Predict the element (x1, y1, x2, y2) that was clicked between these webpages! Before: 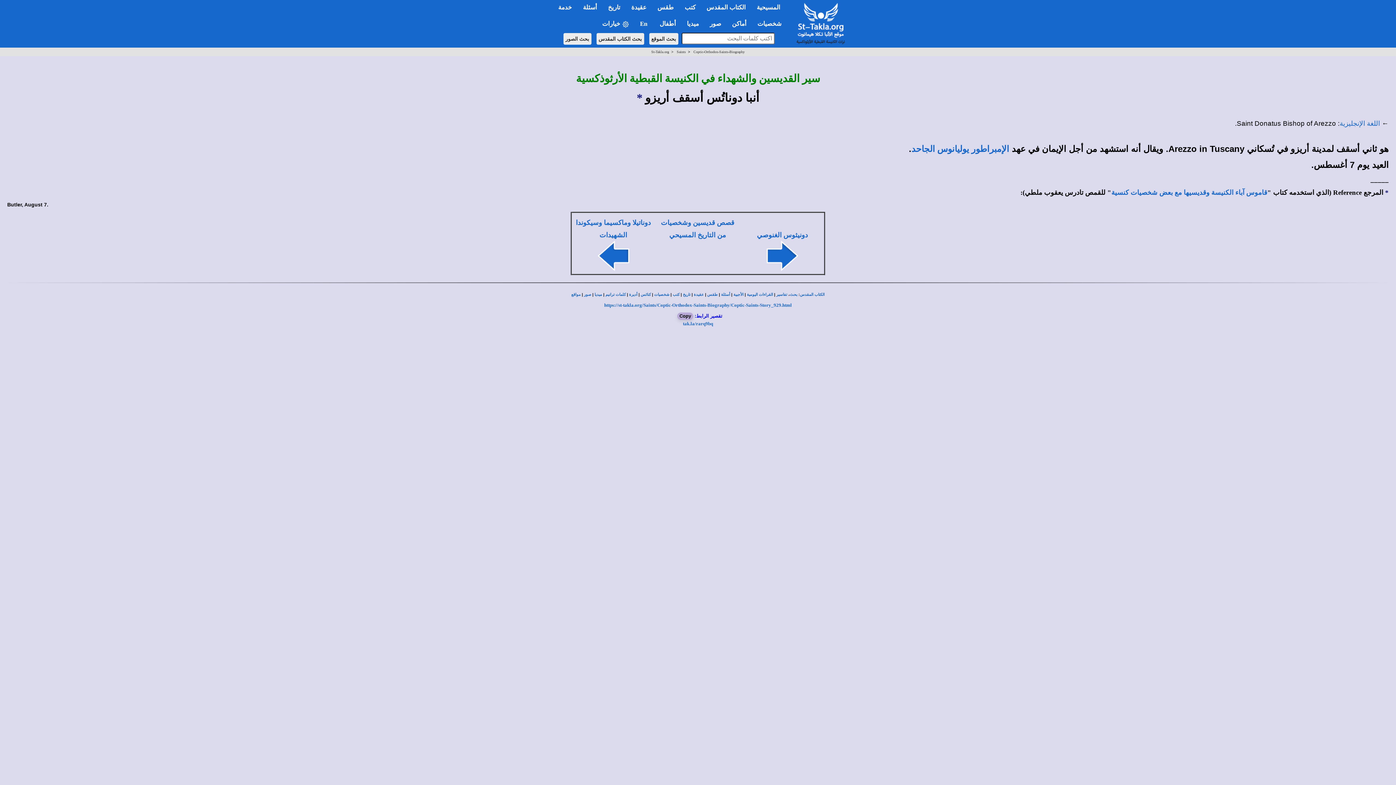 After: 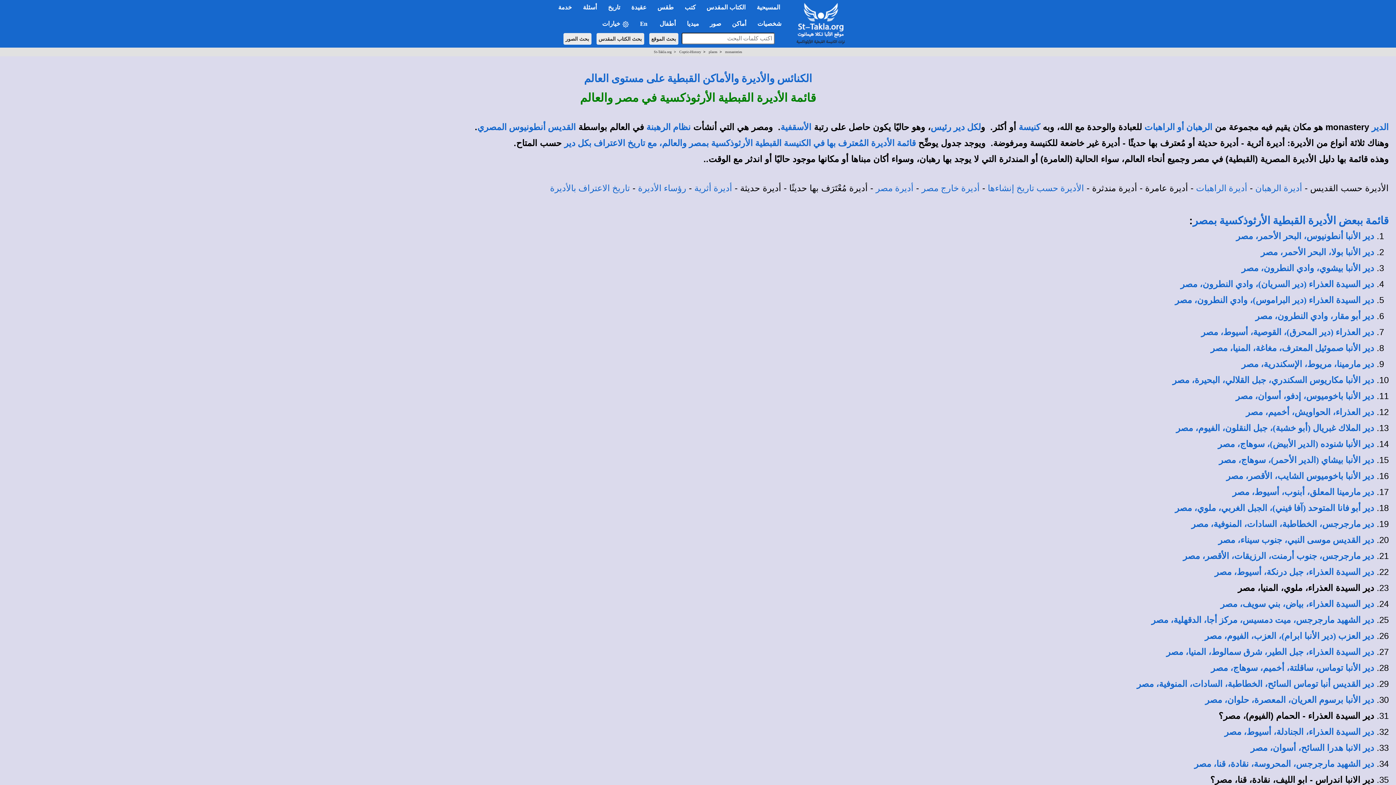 Action: bbox: (629, 292, 637, 296) label: أديرة